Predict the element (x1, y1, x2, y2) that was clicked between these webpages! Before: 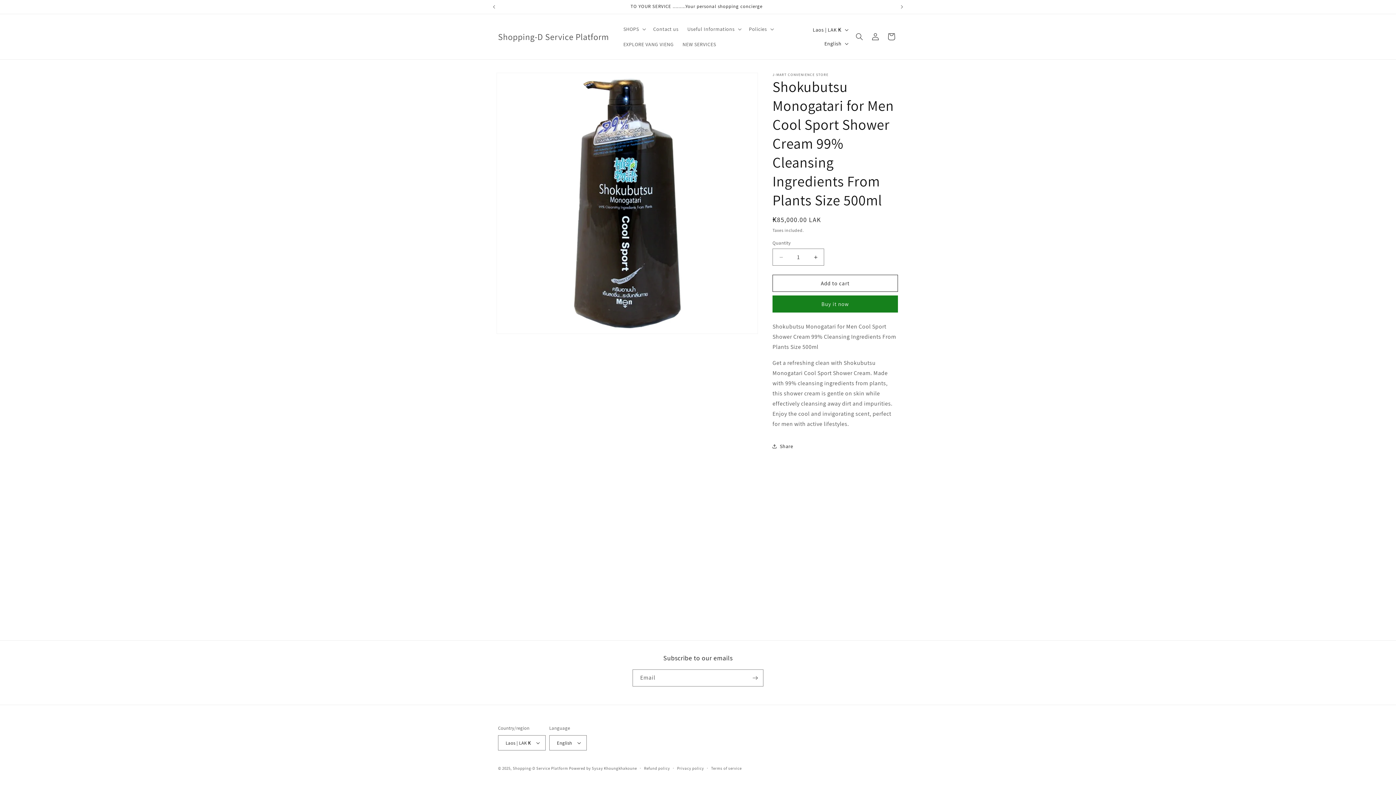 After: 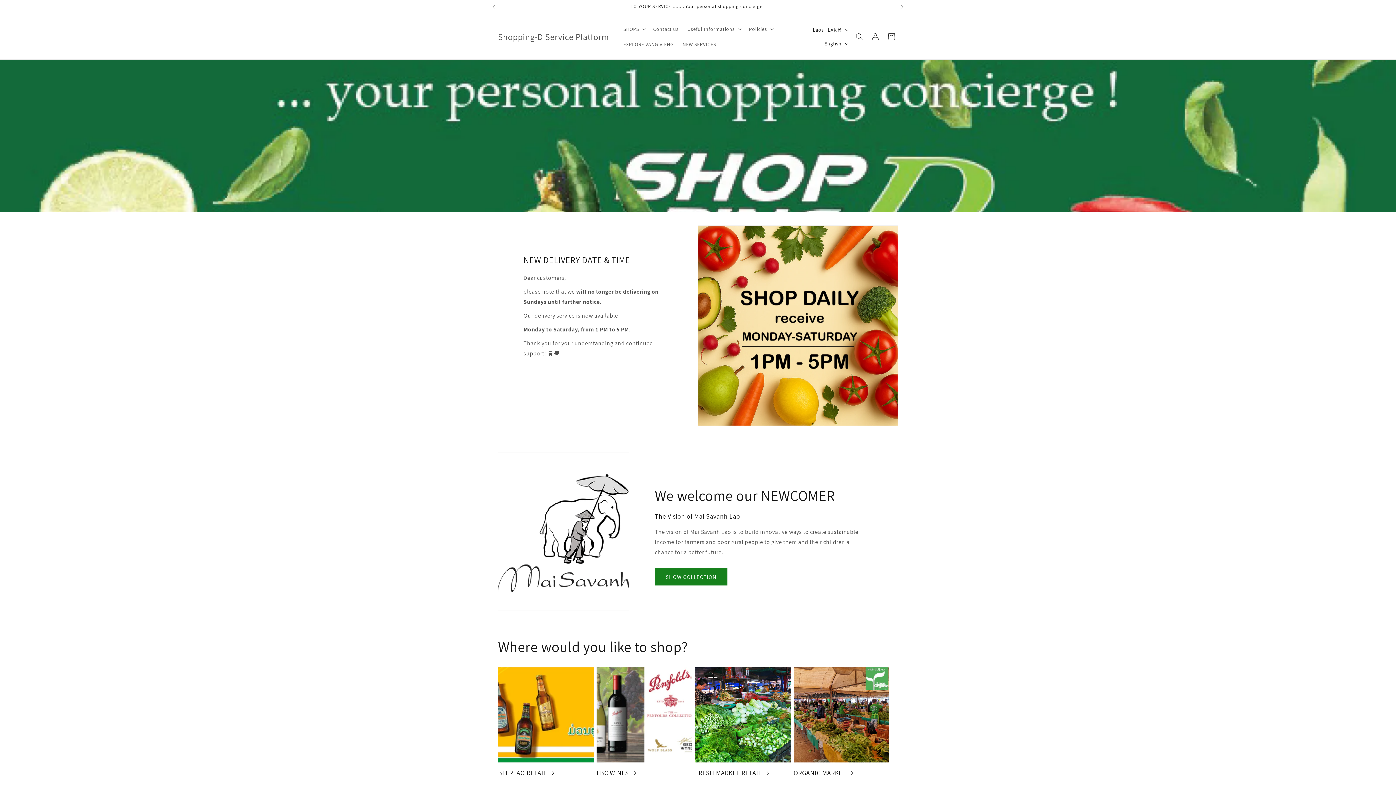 Action: bbox: (512, 766, 568, 771) label: Shopping-D Service Platform